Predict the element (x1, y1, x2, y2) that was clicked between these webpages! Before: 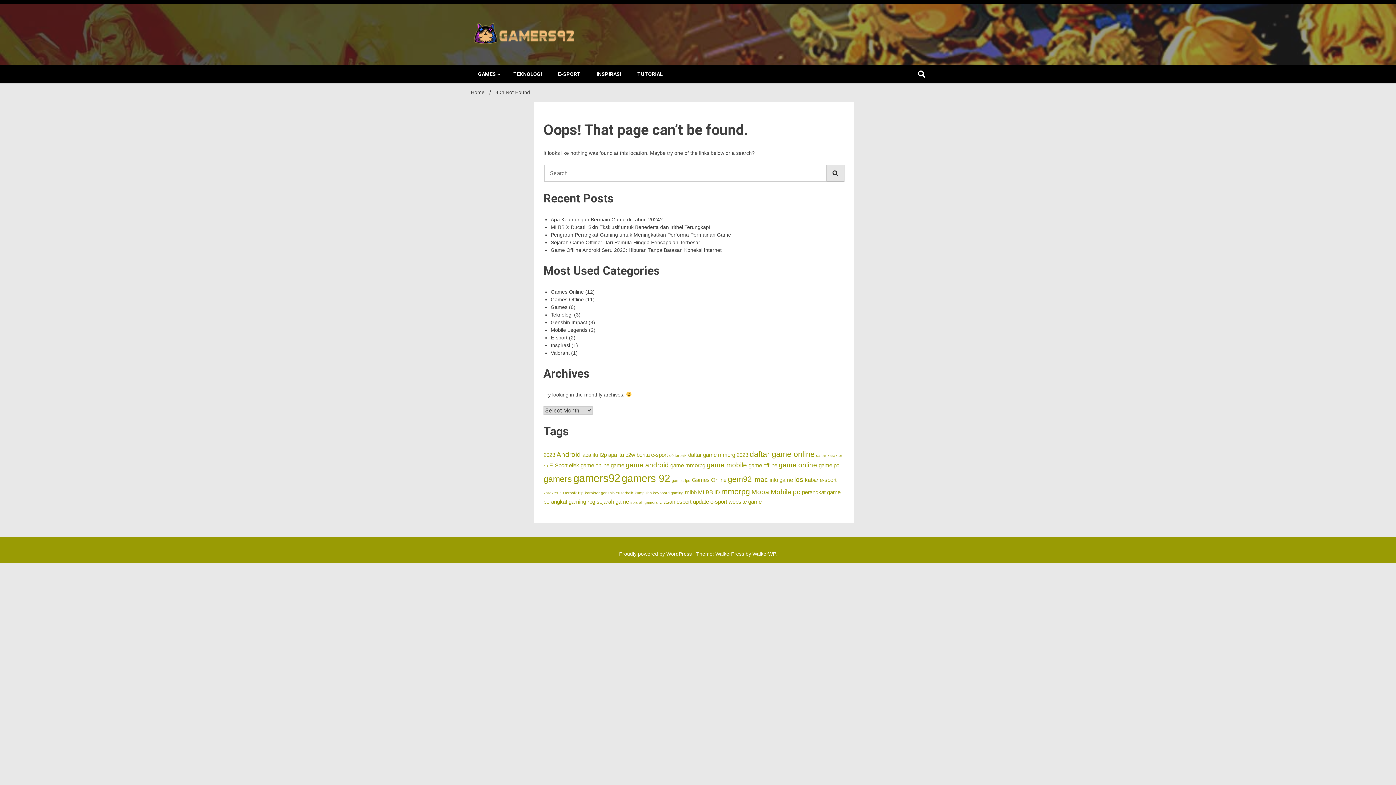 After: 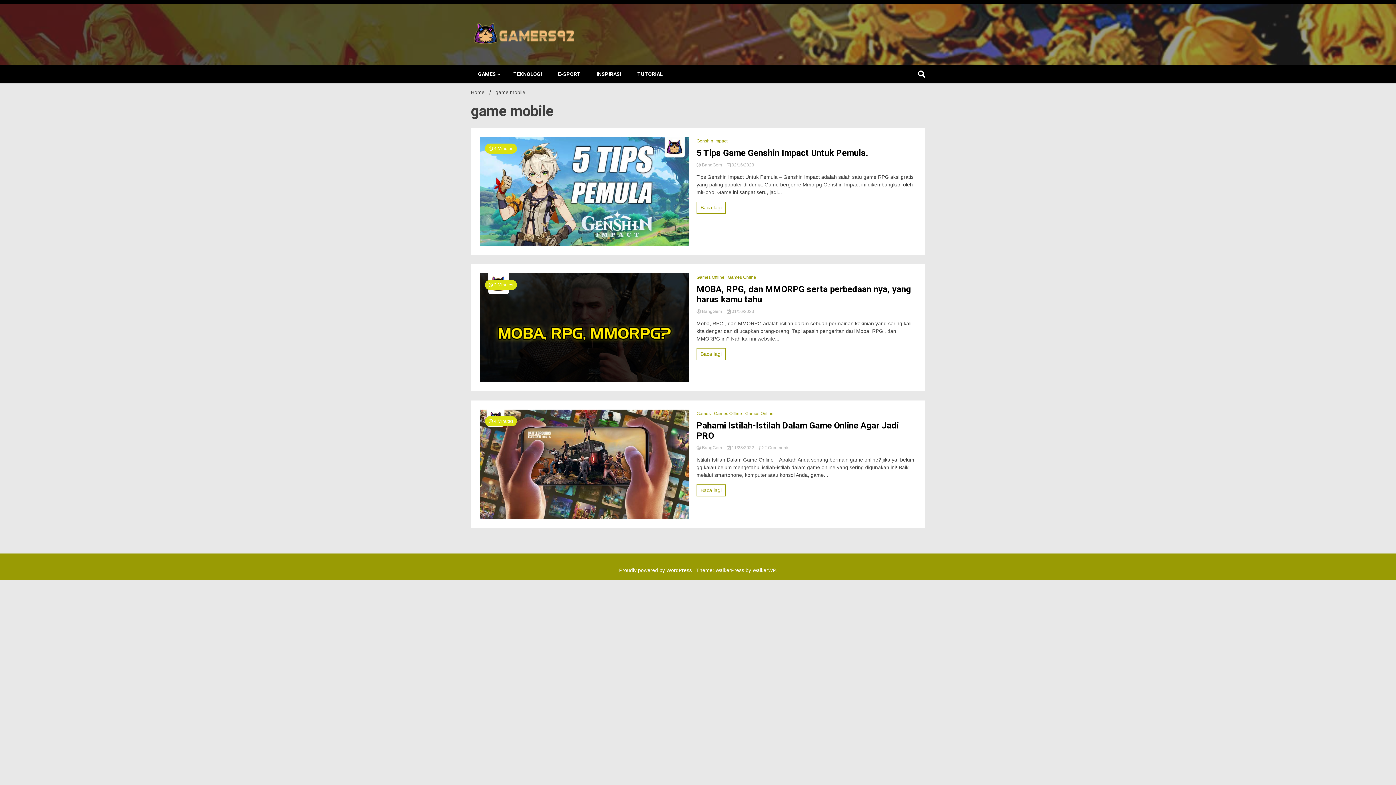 Action: label: game mobile (3 items) bbox: (706, 461, 747, 469)